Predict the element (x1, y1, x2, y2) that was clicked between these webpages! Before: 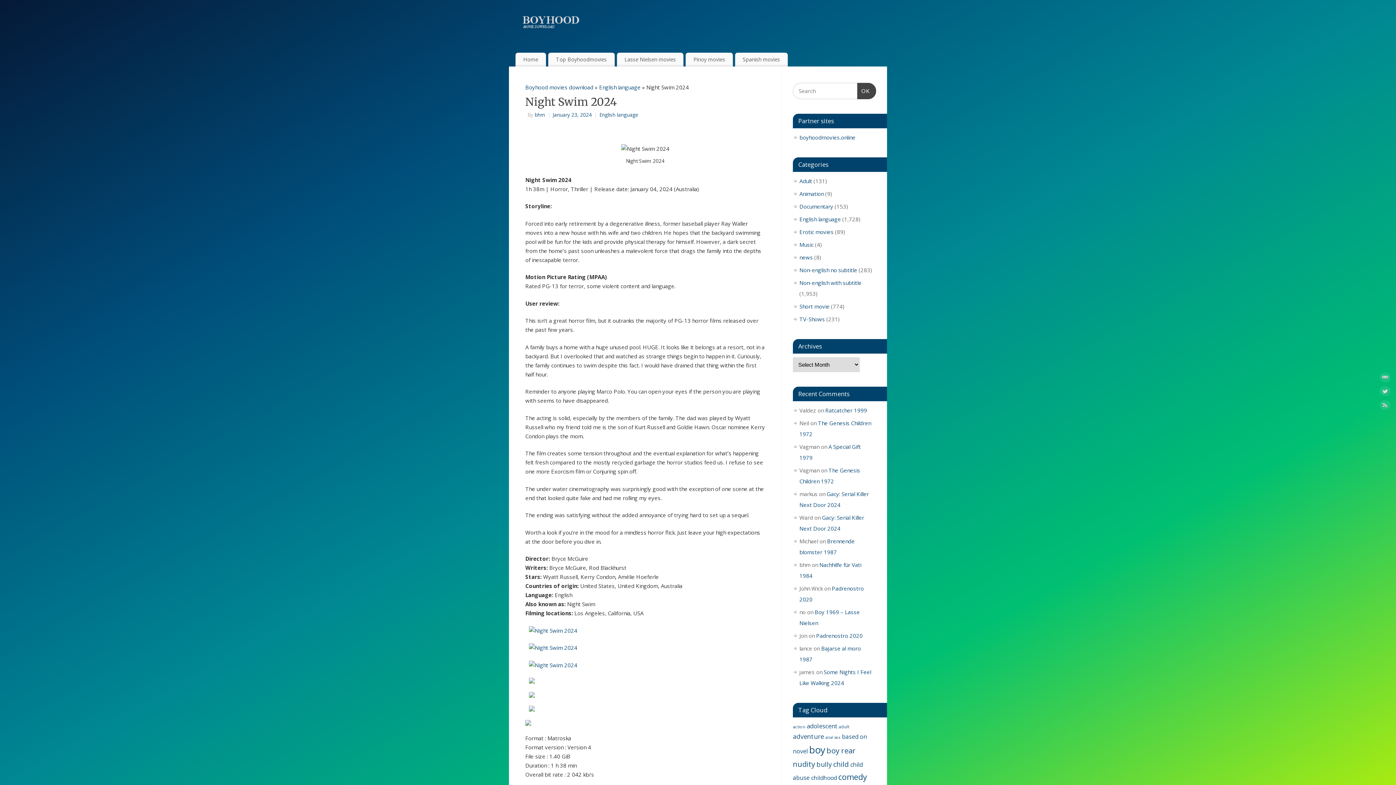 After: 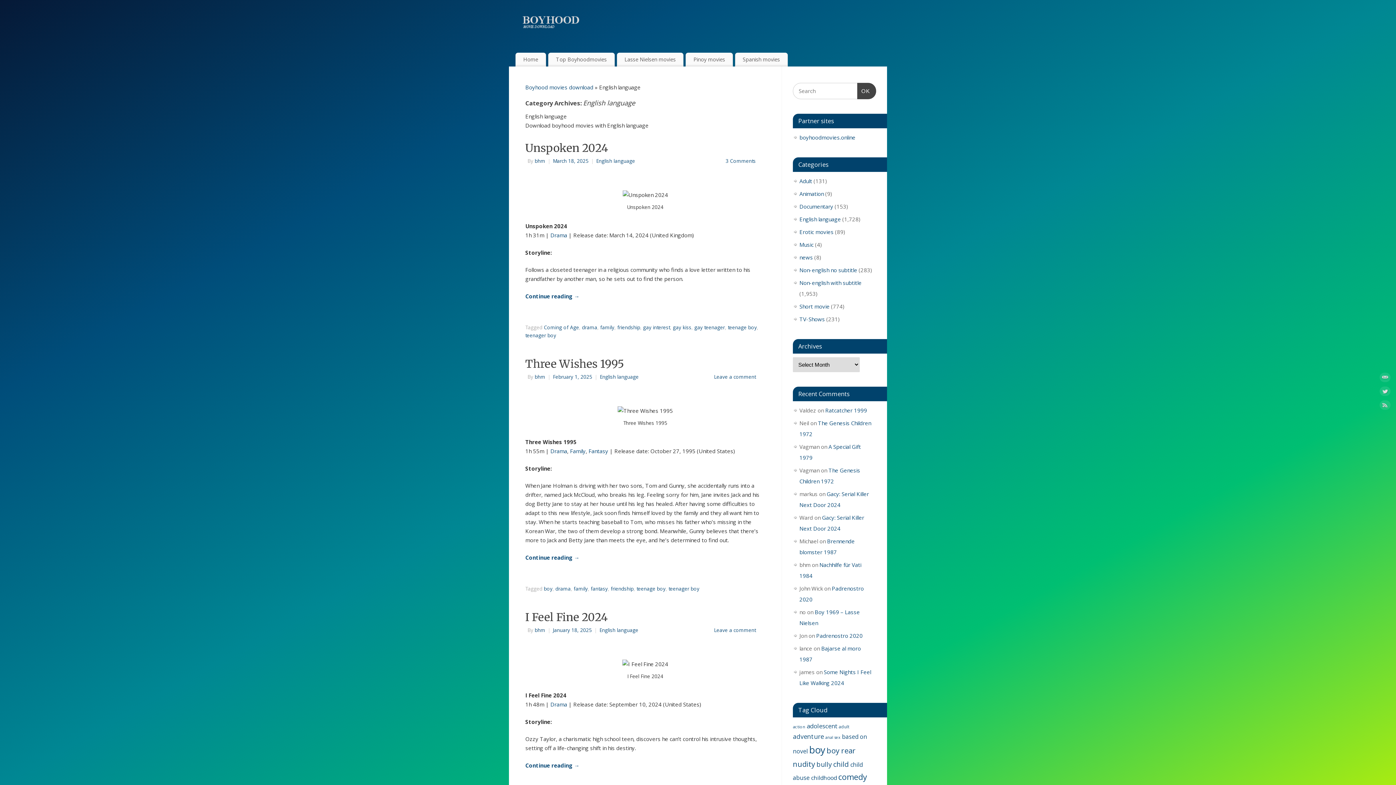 Action: bbox: (599, 83, 640, 91) label: English language